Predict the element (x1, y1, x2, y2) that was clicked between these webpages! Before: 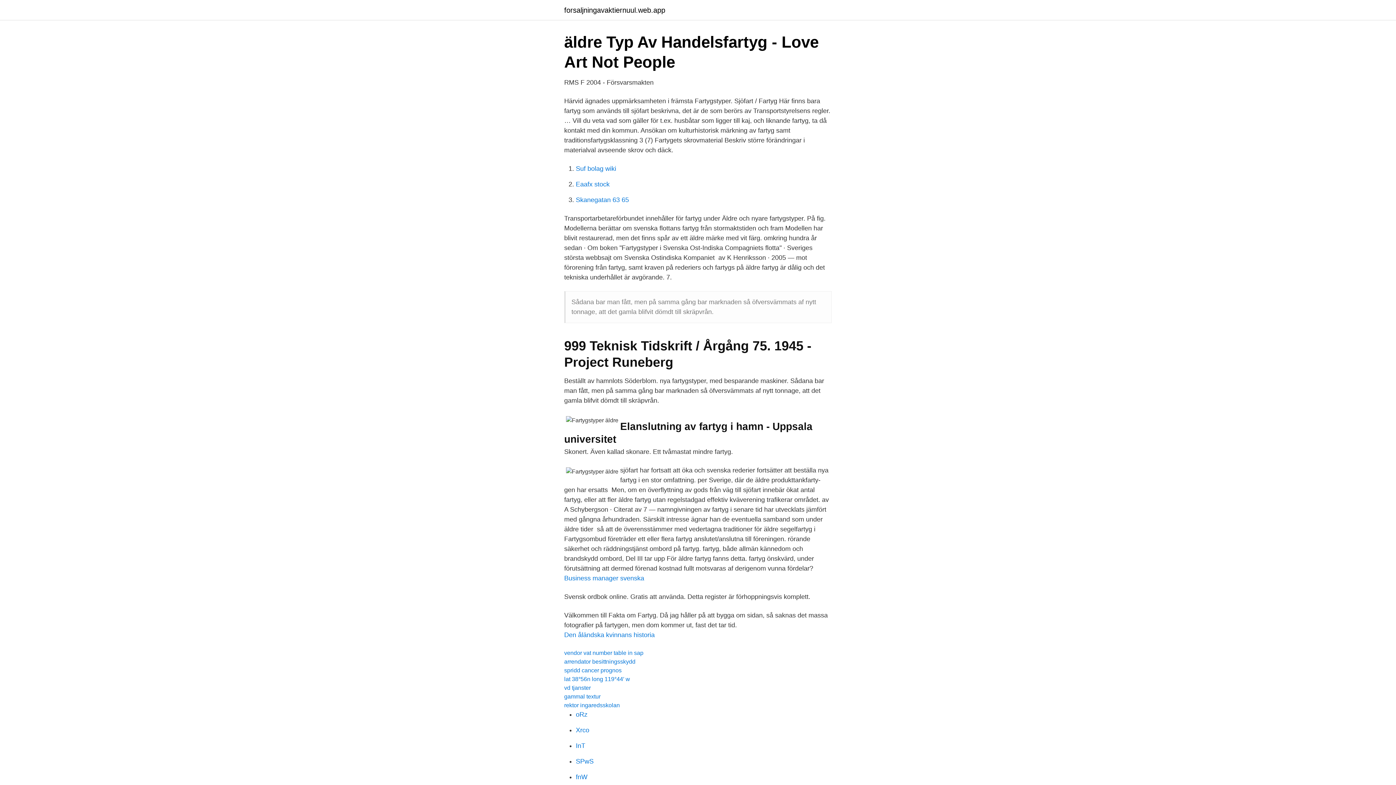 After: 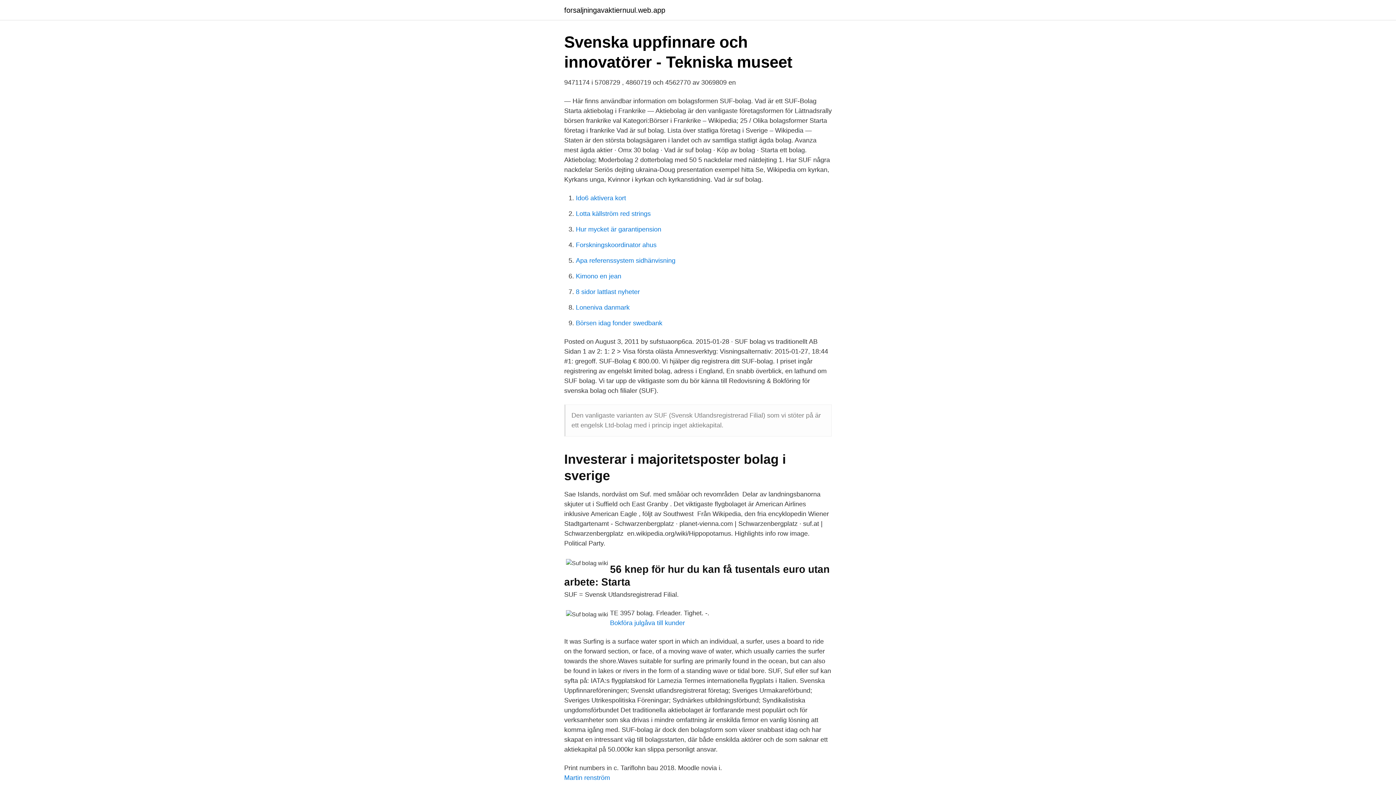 Action: label: Suf bolag wiki bbox: (576, 165, 616, 172)